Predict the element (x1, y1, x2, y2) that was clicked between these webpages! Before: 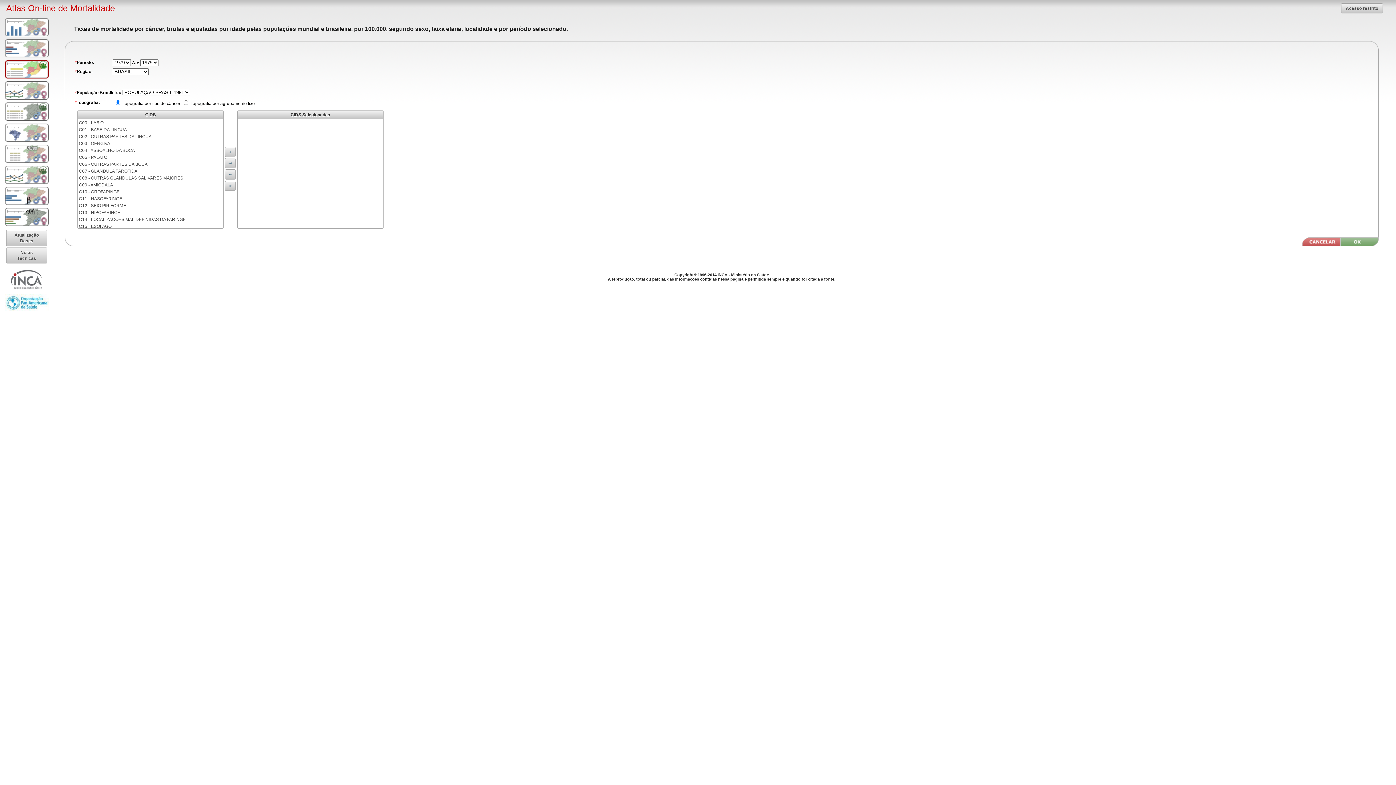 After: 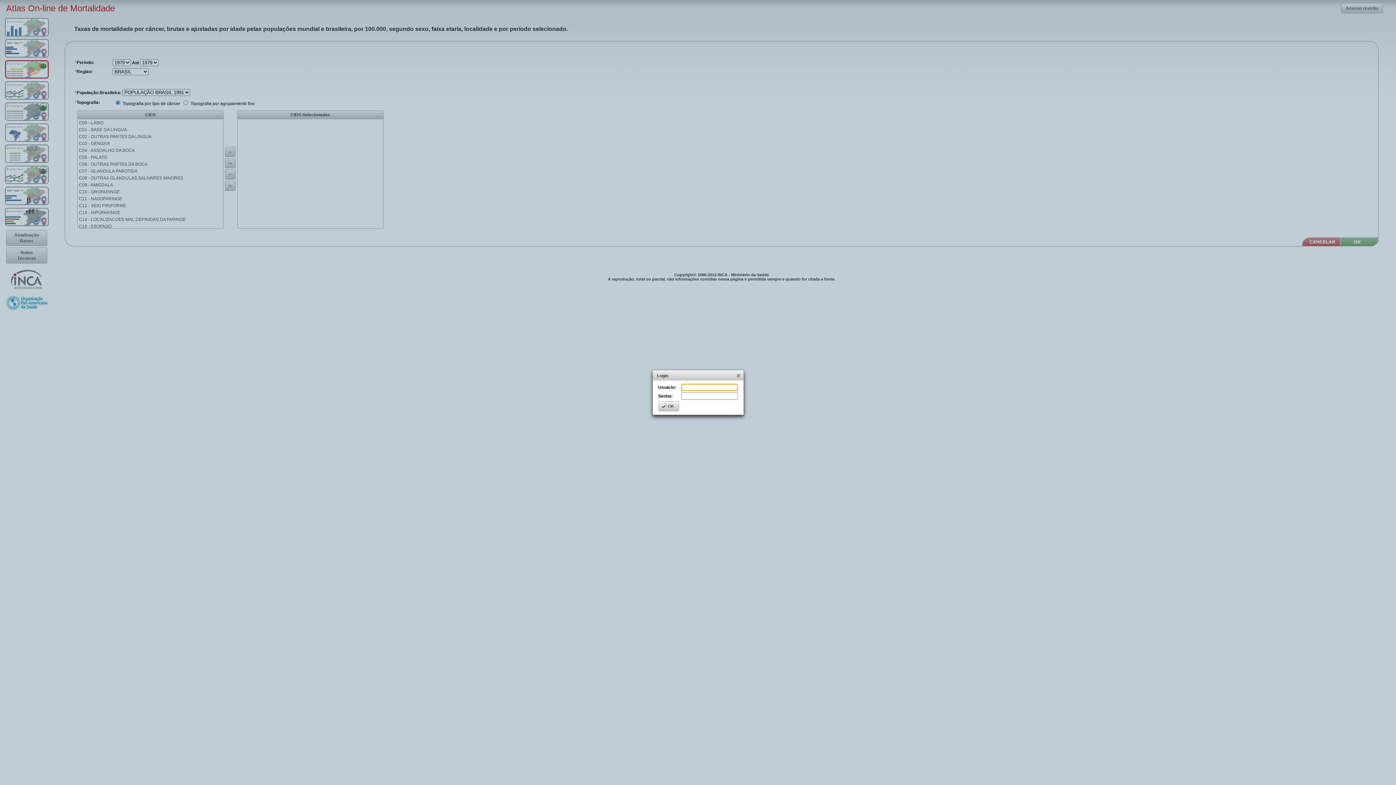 Action: bbox: (1341, 3, 1383, 13) label: Acesso restrito